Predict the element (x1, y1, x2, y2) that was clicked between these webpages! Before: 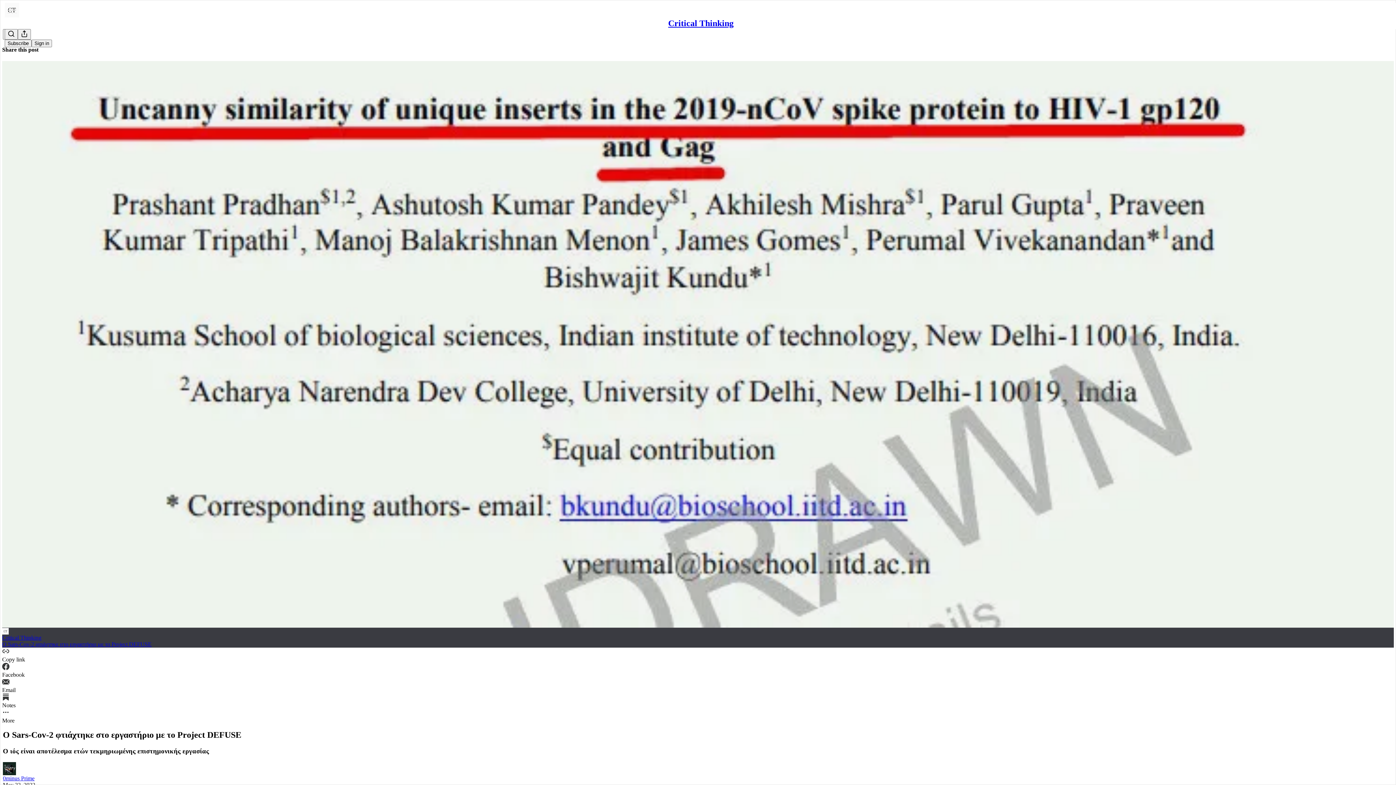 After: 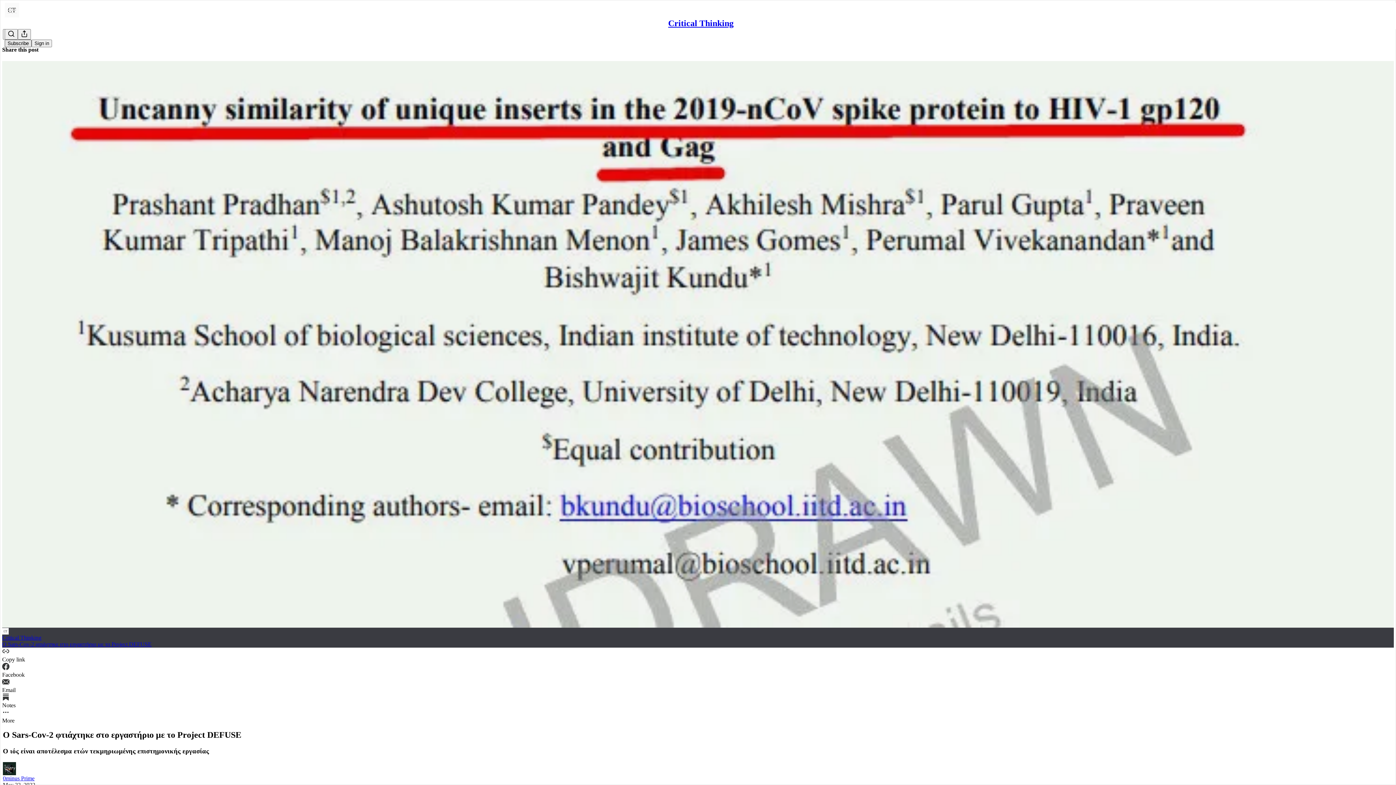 Action: bbox: (4, 39, 31, 47) label: Subscribe